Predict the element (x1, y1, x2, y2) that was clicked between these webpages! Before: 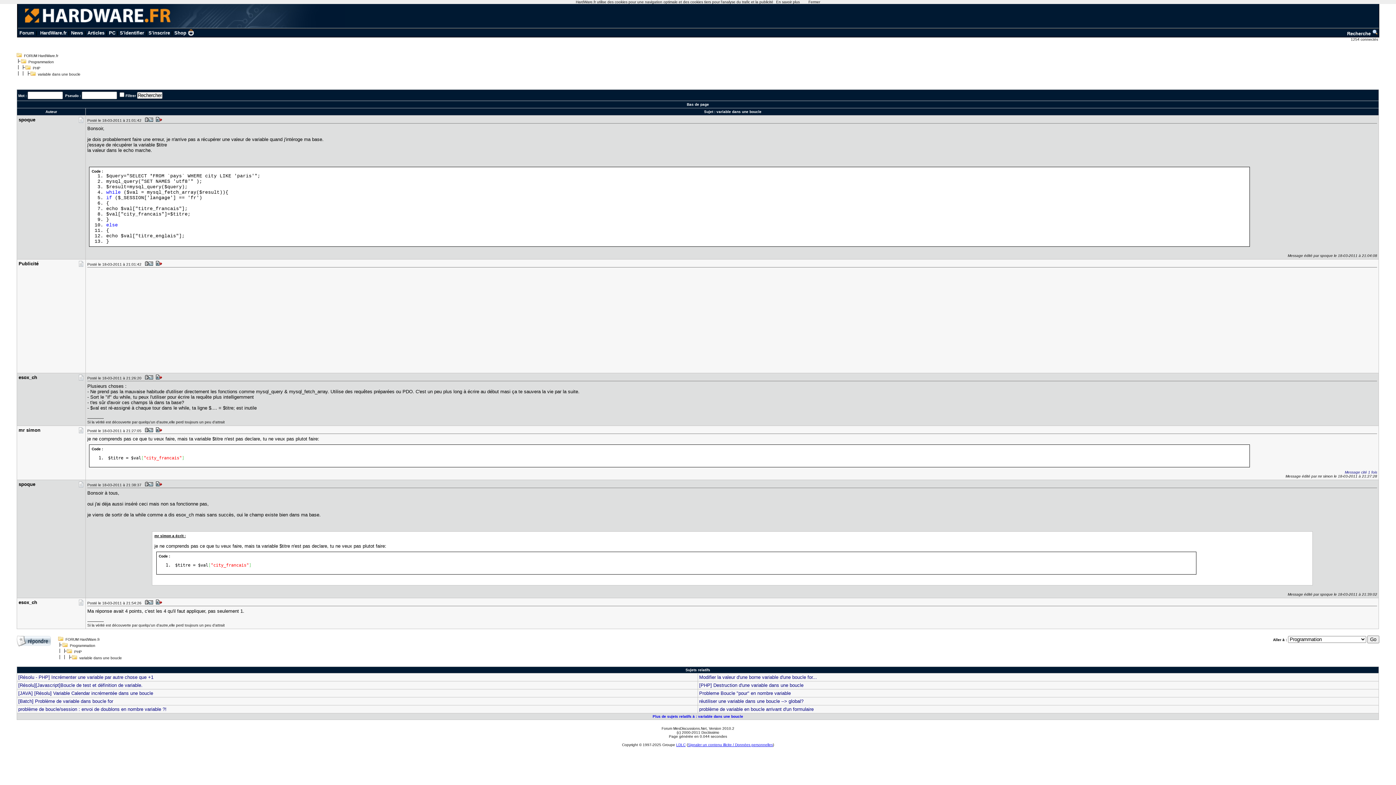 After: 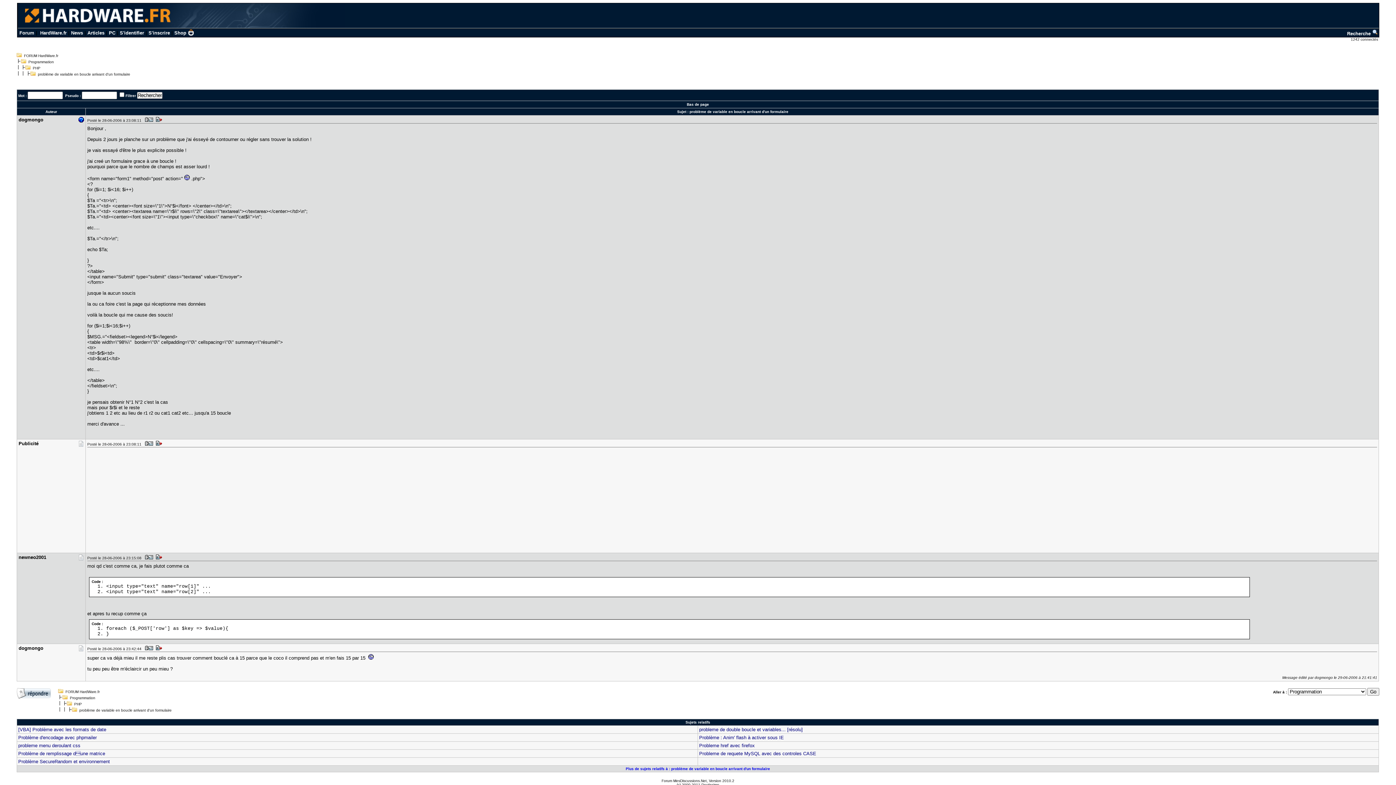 Action: label: problème de variable en boucle arrivant d'un formulaire bbox: (699, 706, 813, 712)